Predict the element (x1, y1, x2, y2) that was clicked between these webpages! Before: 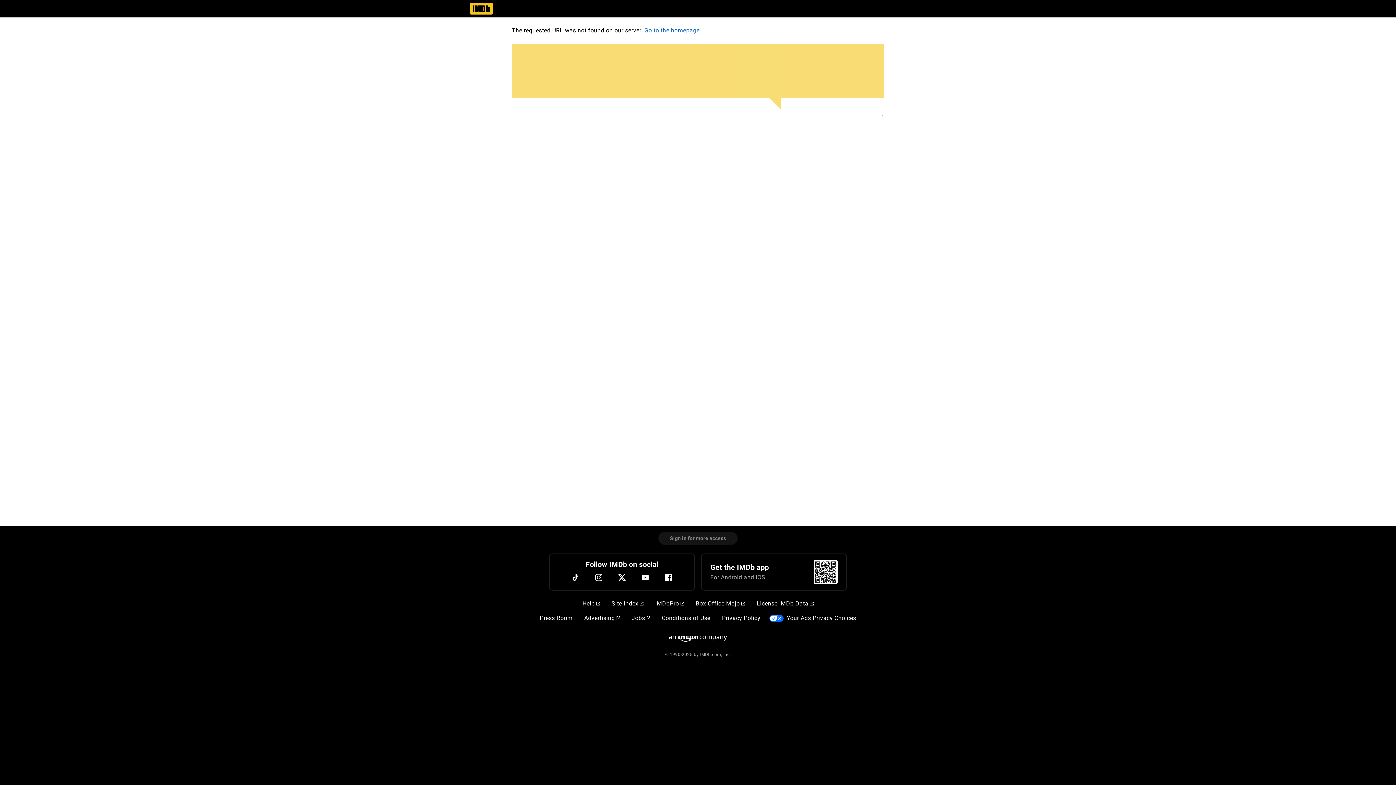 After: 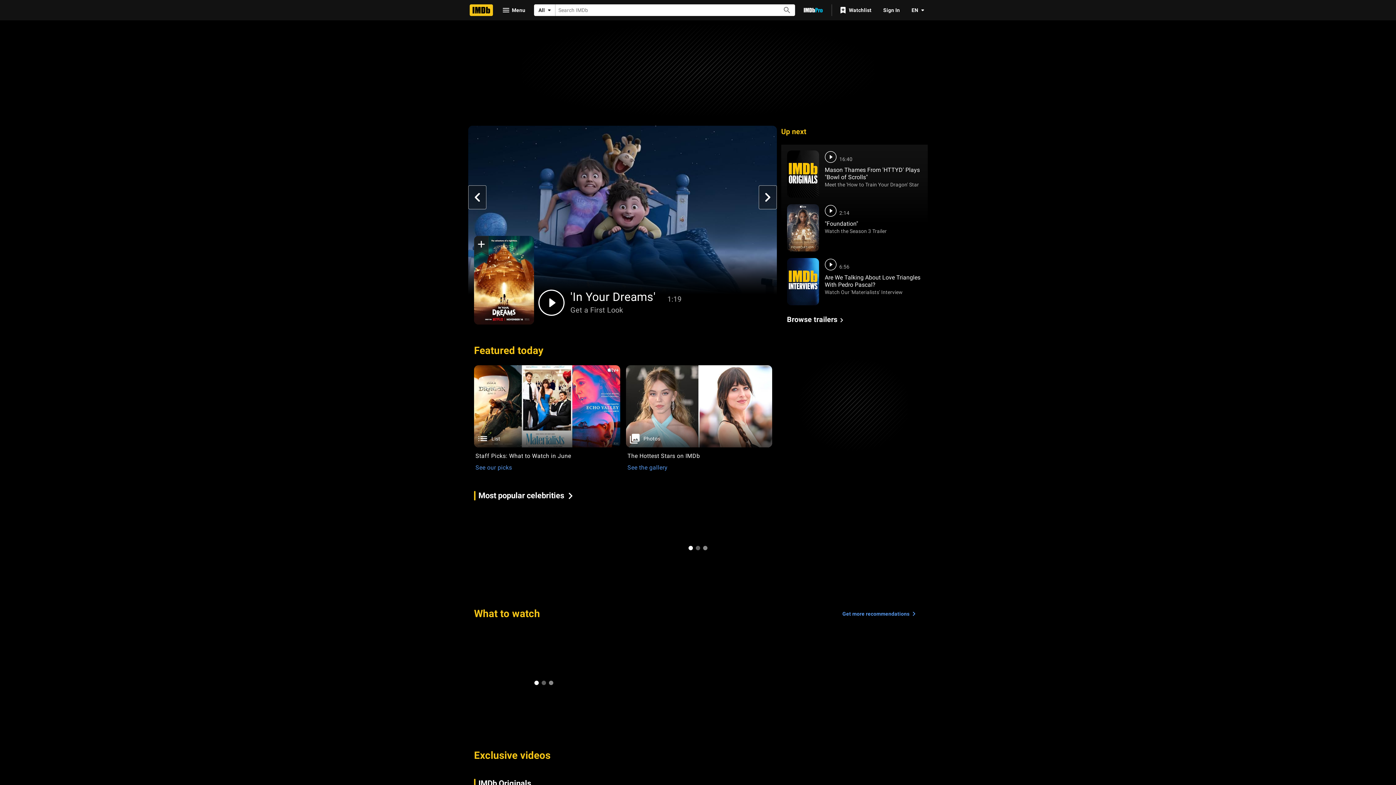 Action: bbox: (644, 26, 699, 34) label: Go to the homepage